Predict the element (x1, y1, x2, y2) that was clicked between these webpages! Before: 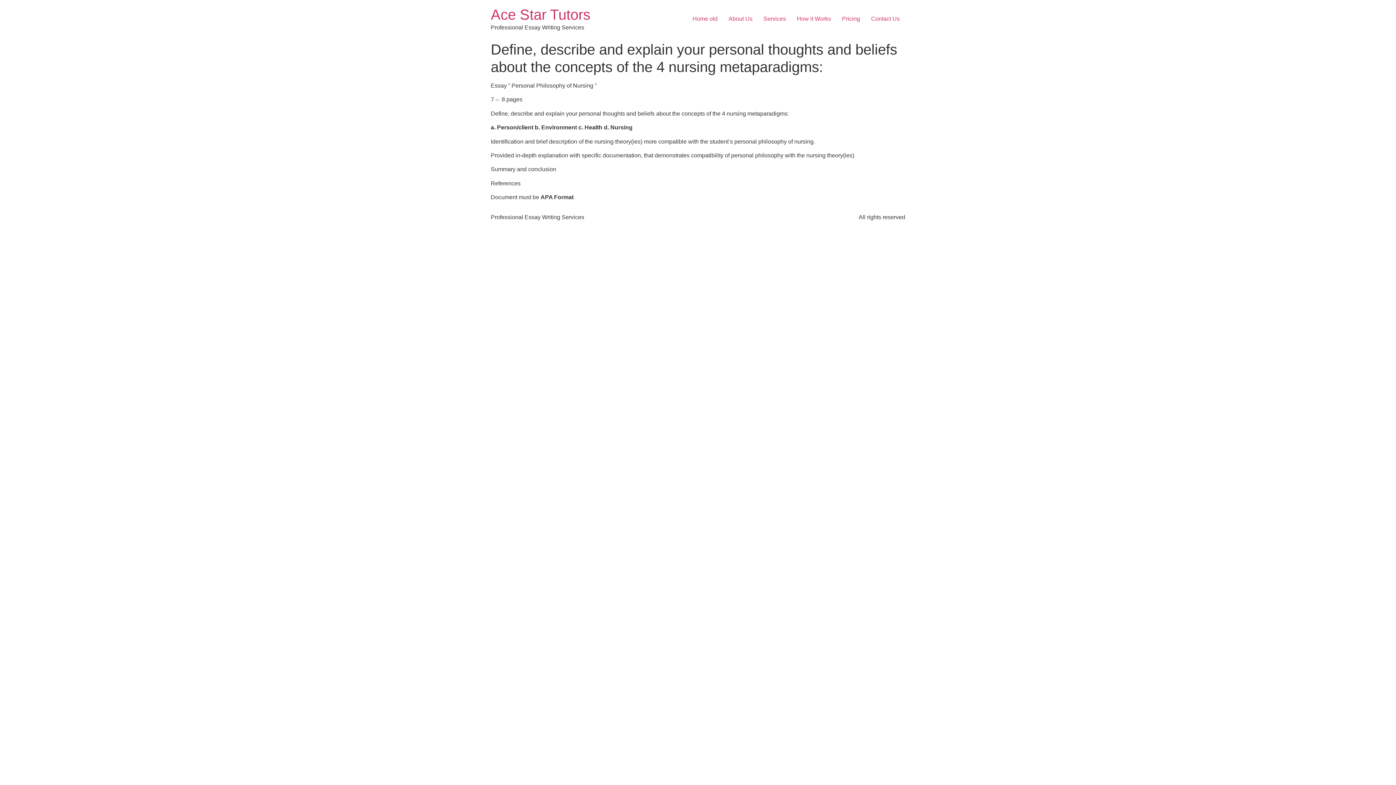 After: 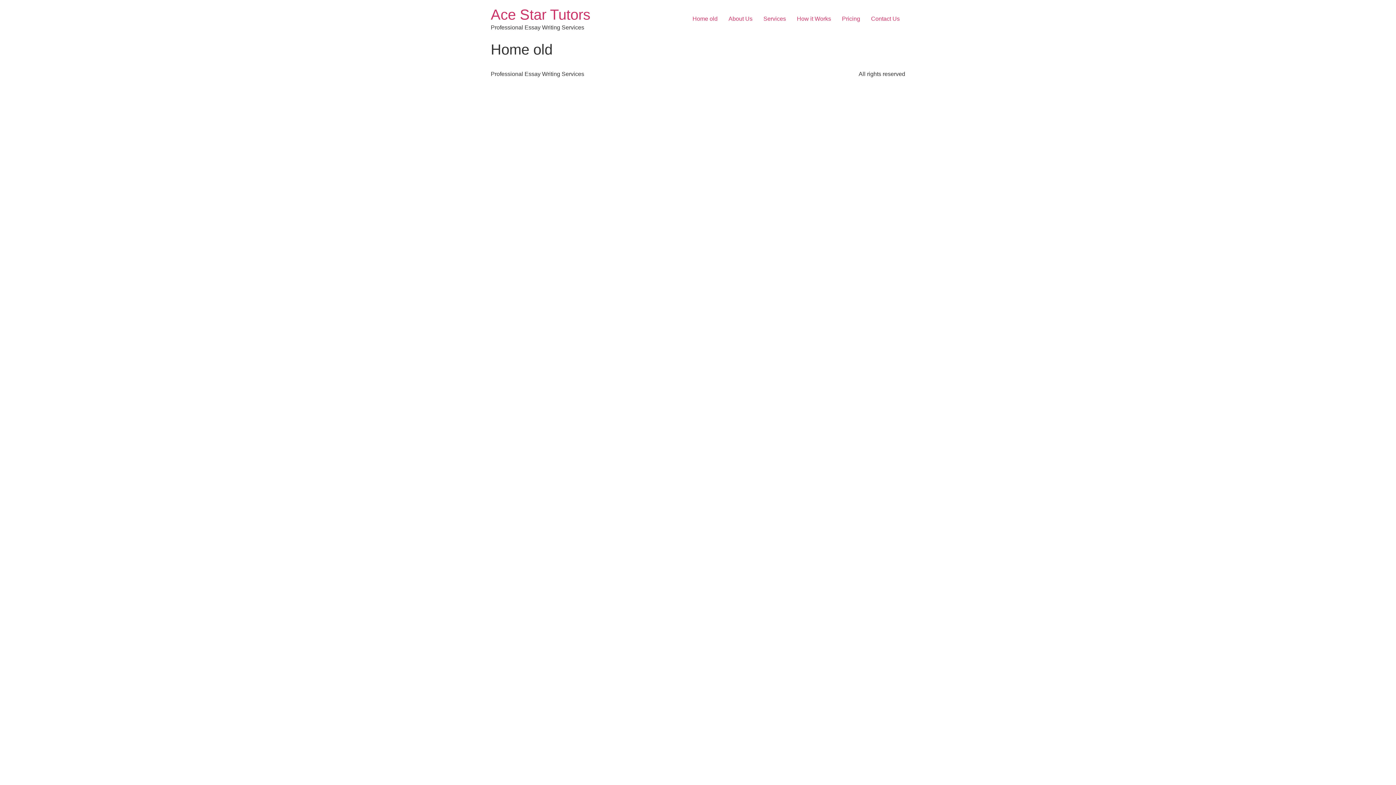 Action: bbox: (687, 11, 723, 26) label: Home old